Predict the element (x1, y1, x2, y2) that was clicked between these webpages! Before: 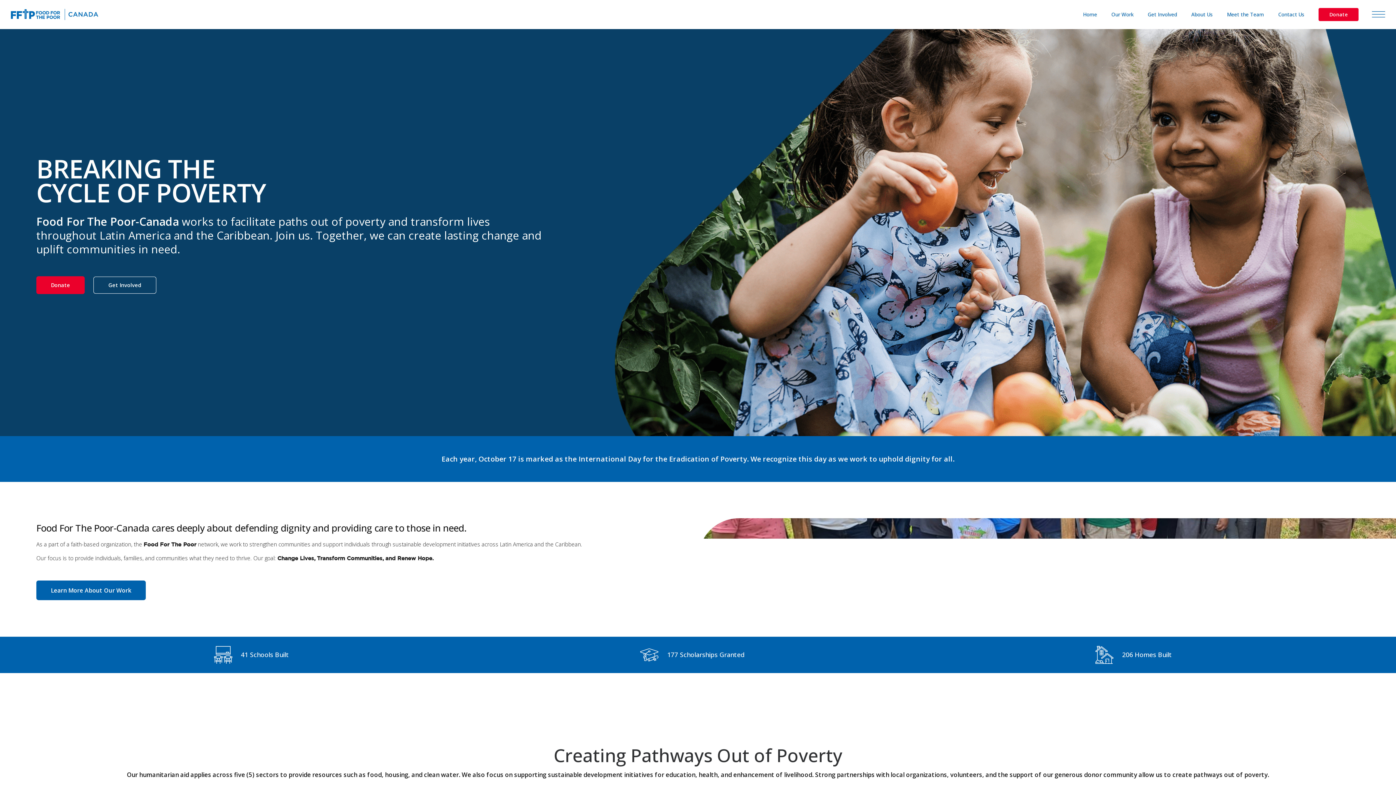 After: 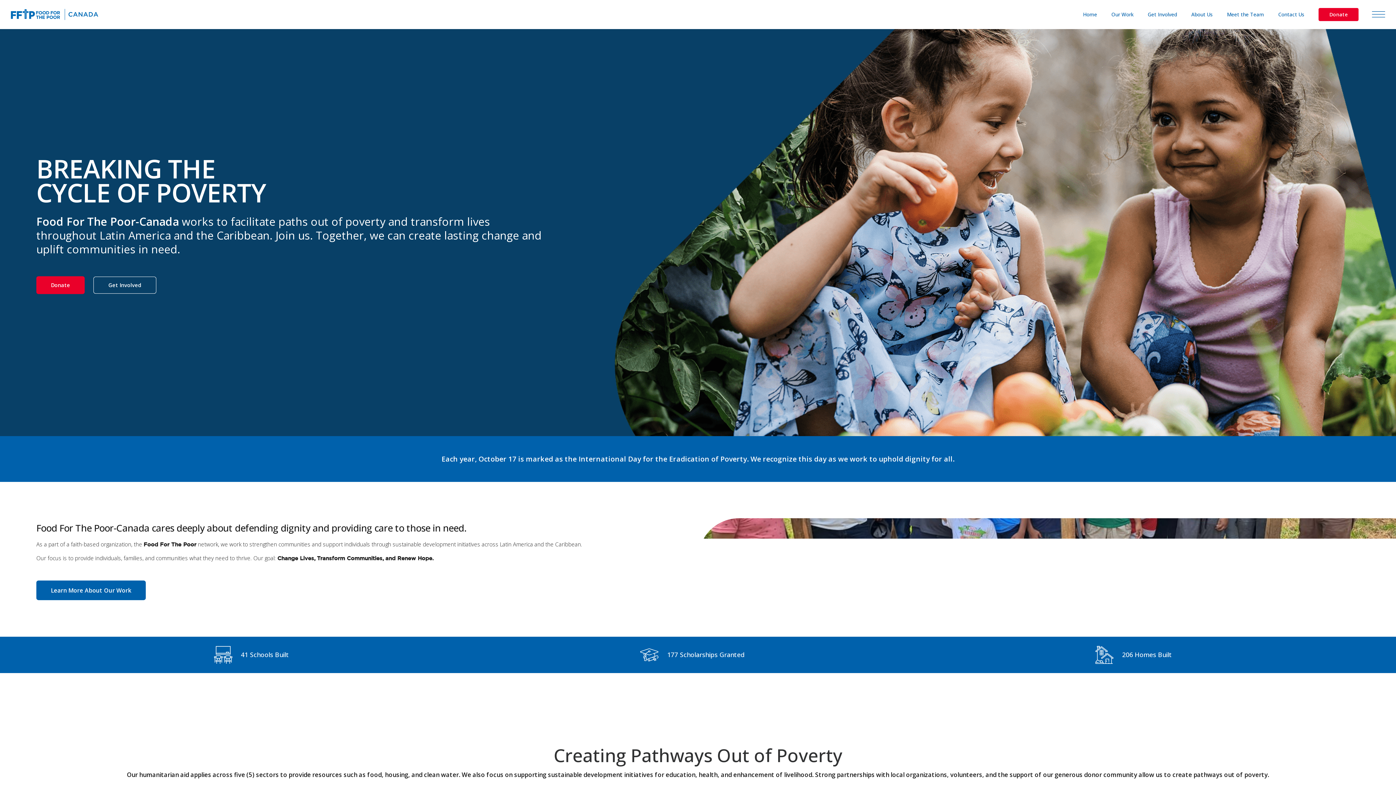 Action: bbox: (10, 5, 156, 23)